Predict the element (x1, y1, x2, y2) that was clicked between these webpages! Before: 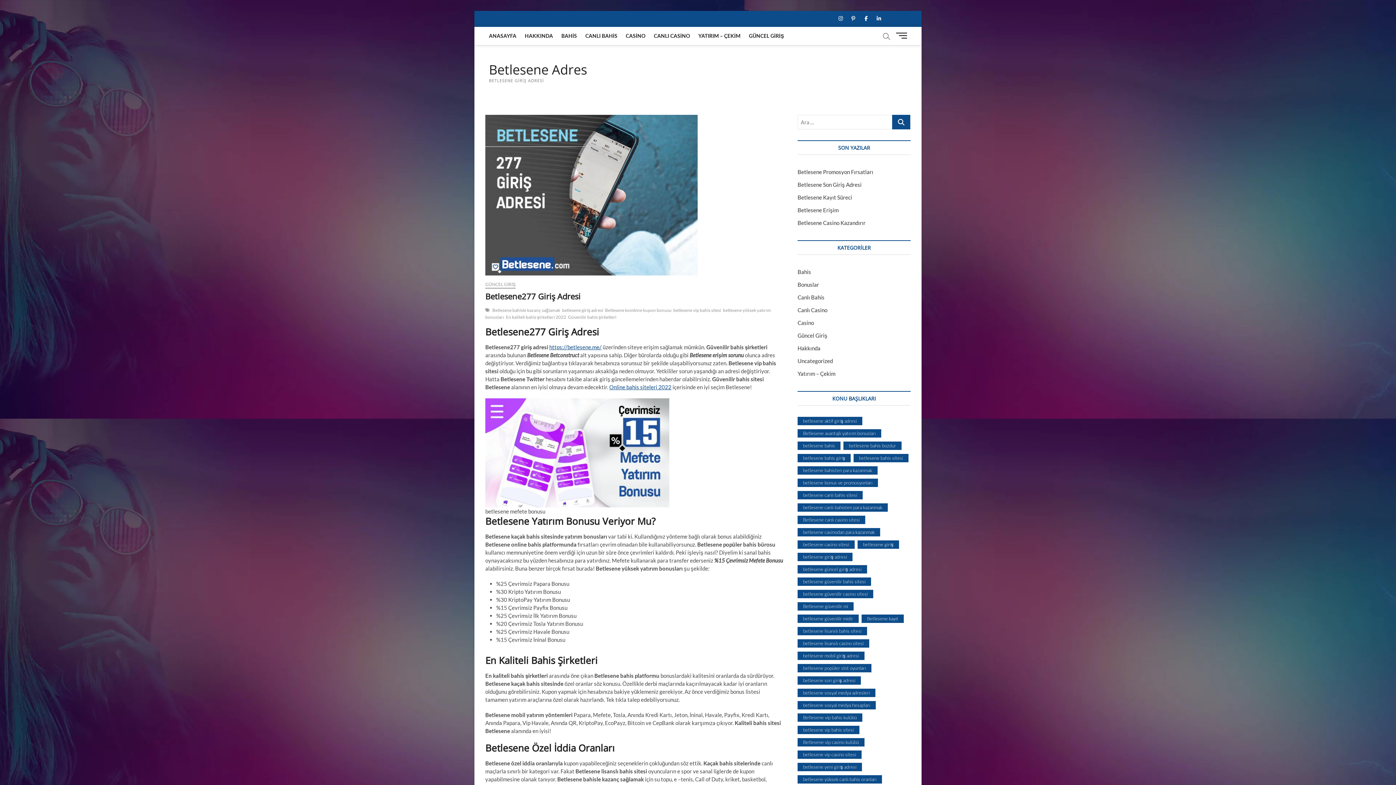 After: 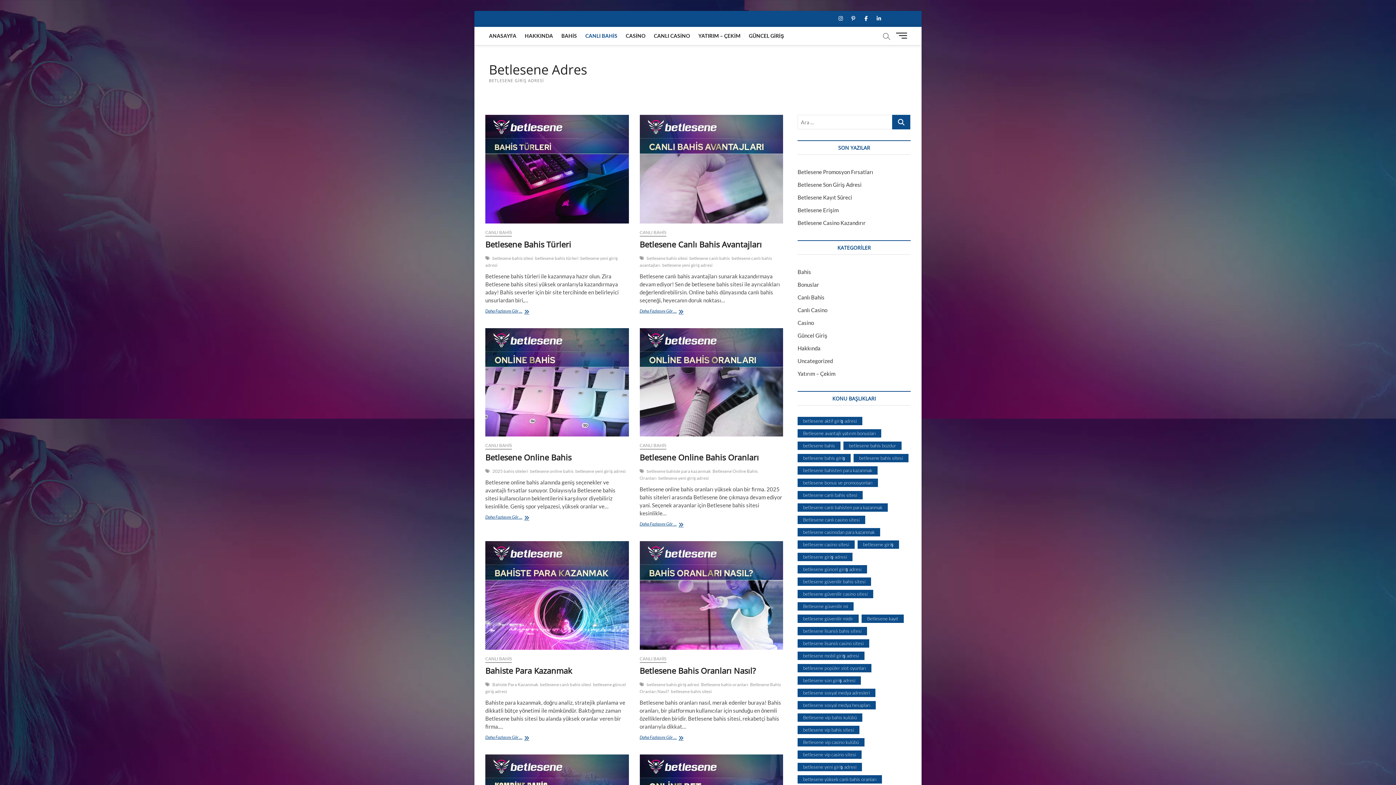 Action: bbox: (581, 26, 621, 45) label: CANLI BAHİS